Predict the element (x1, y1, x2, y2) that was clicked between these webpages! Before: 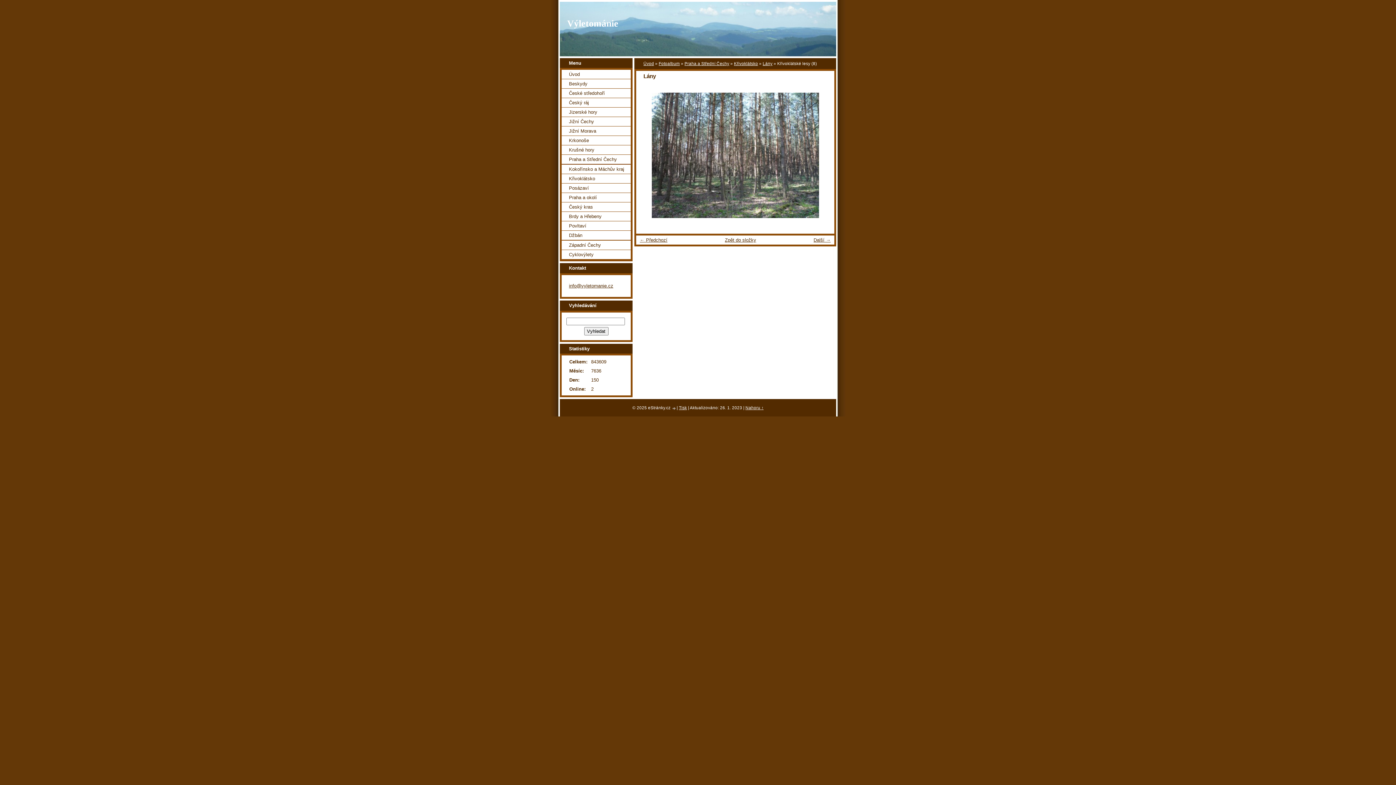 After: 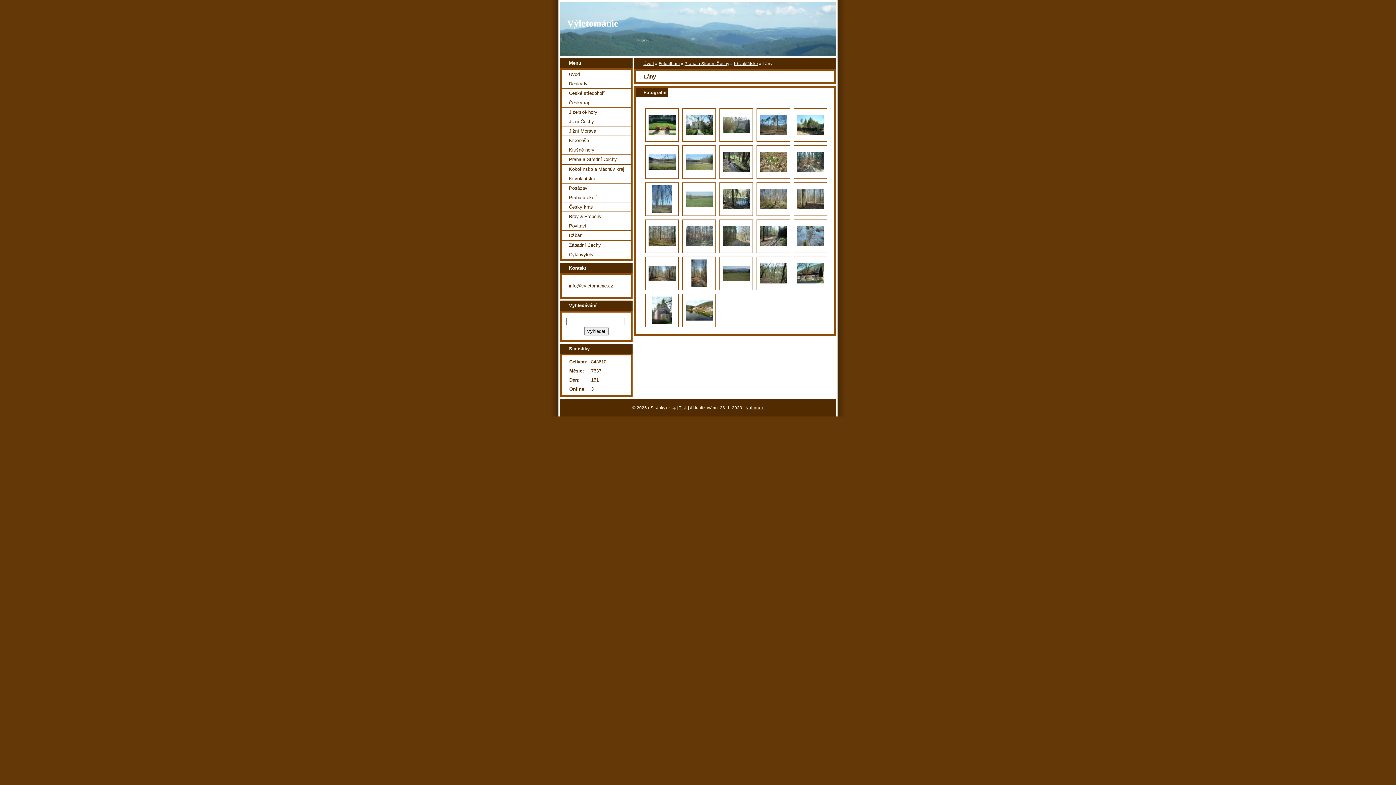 Action: label: Zpět do složky bbox: (725, 237, 756, 242)